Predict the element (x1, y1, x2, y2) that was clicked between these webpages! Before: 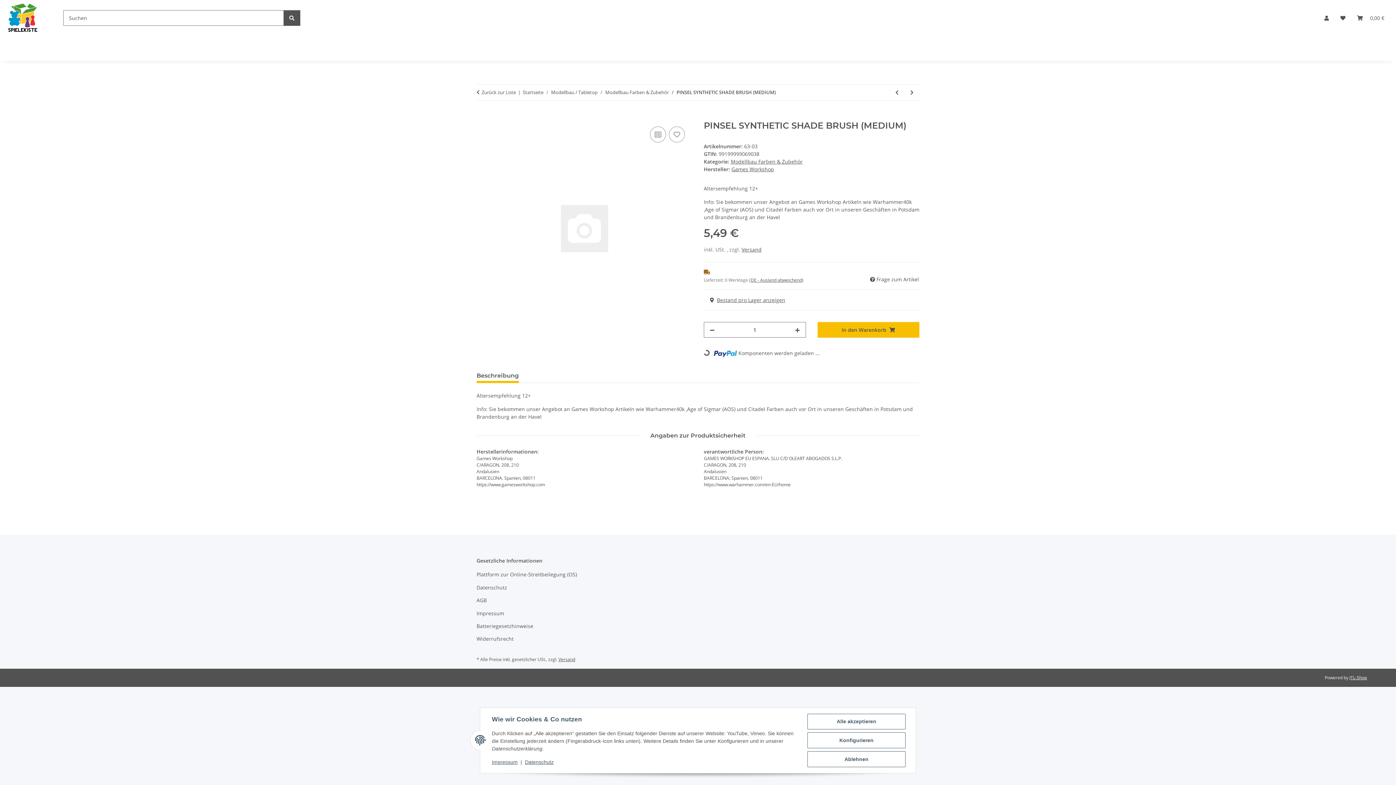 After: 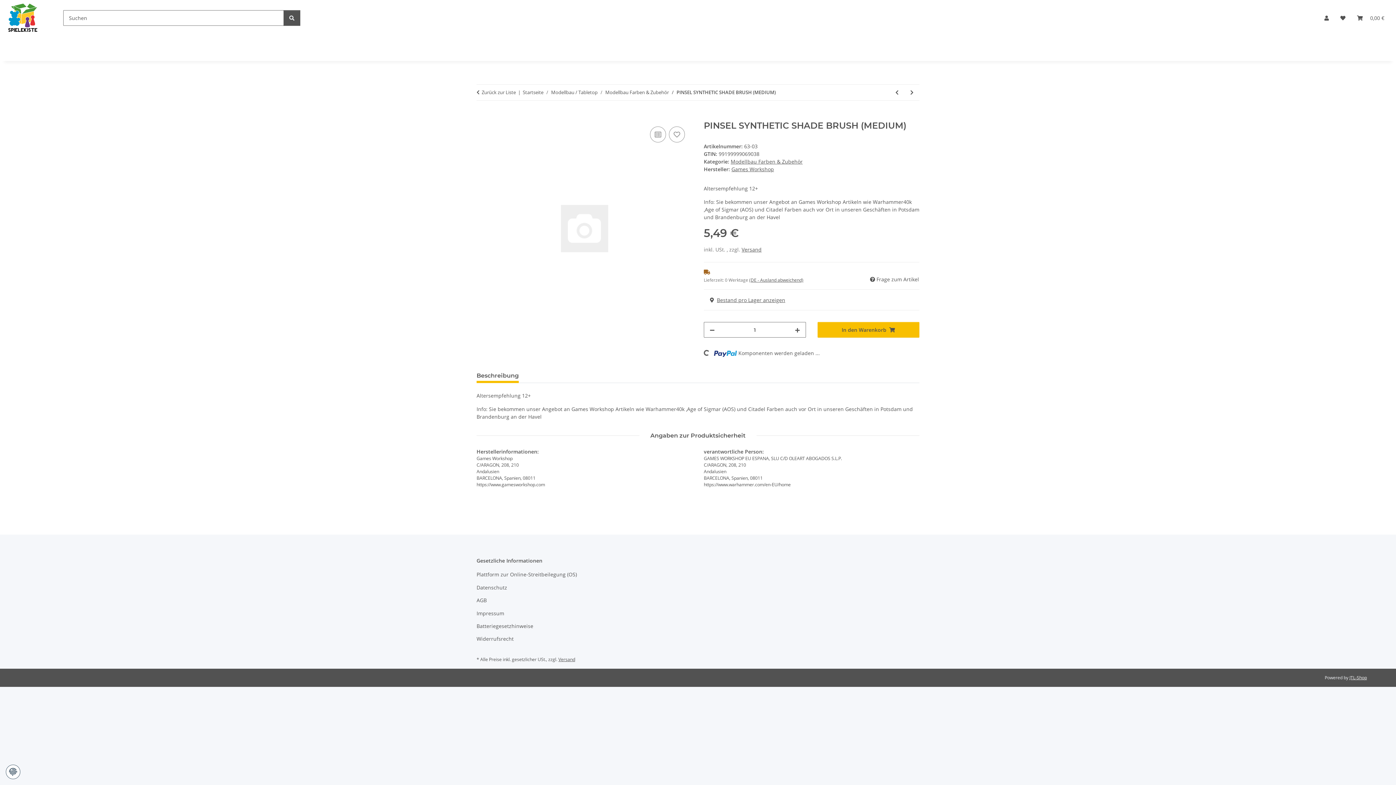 Action: bbox: (807, 714, 905, 729) label: Alle akzeptieren